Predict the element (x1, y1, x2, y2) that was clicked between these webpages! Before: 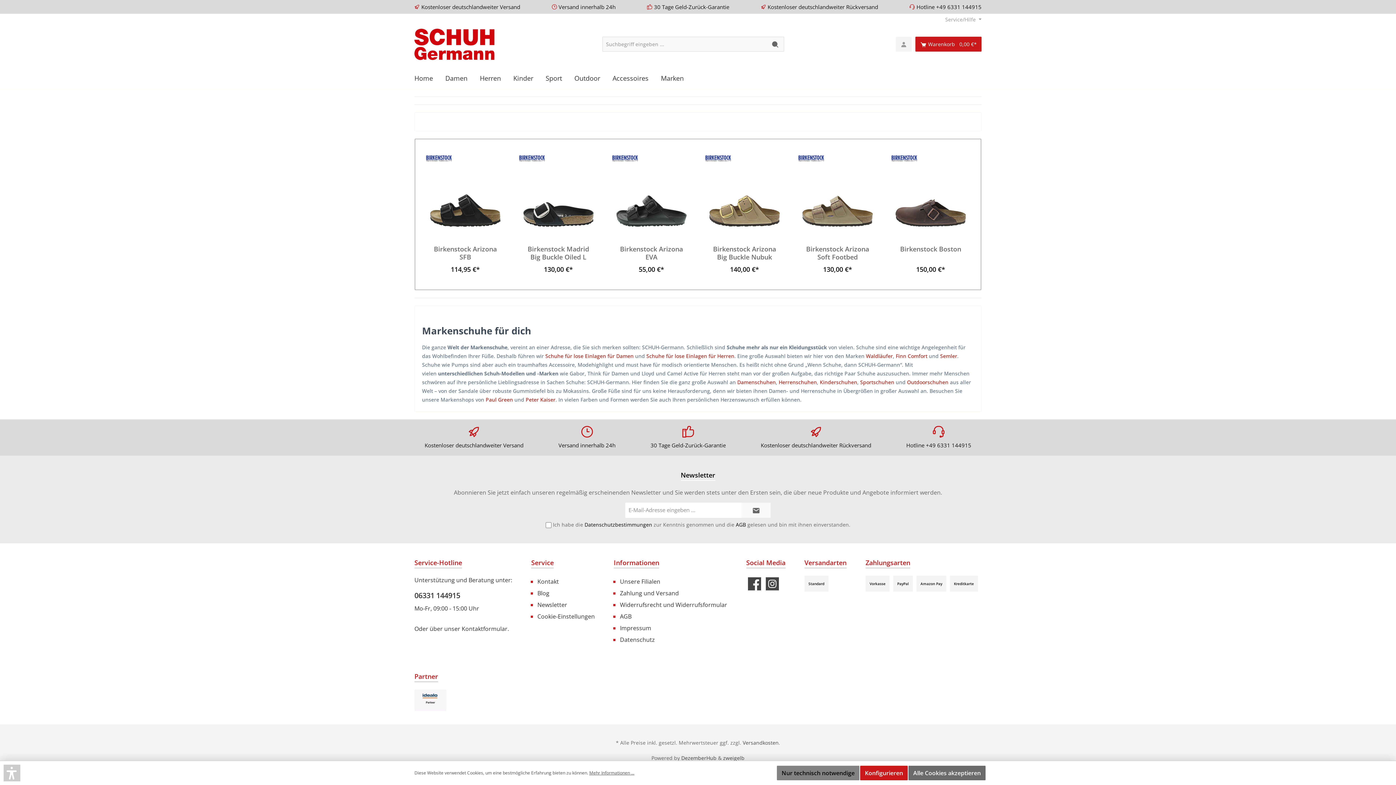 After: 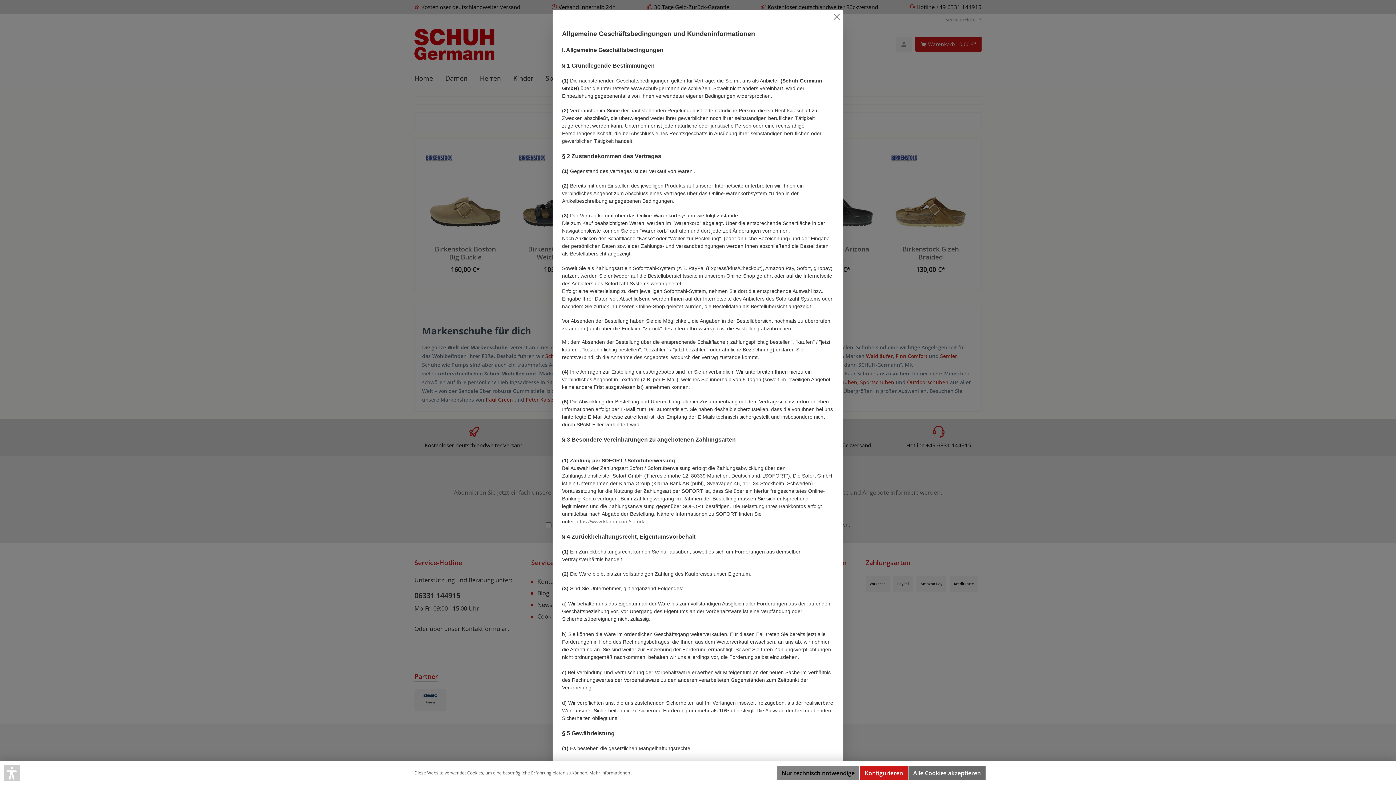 Action: label: AGB bbox: (736, 521, 746, 528)